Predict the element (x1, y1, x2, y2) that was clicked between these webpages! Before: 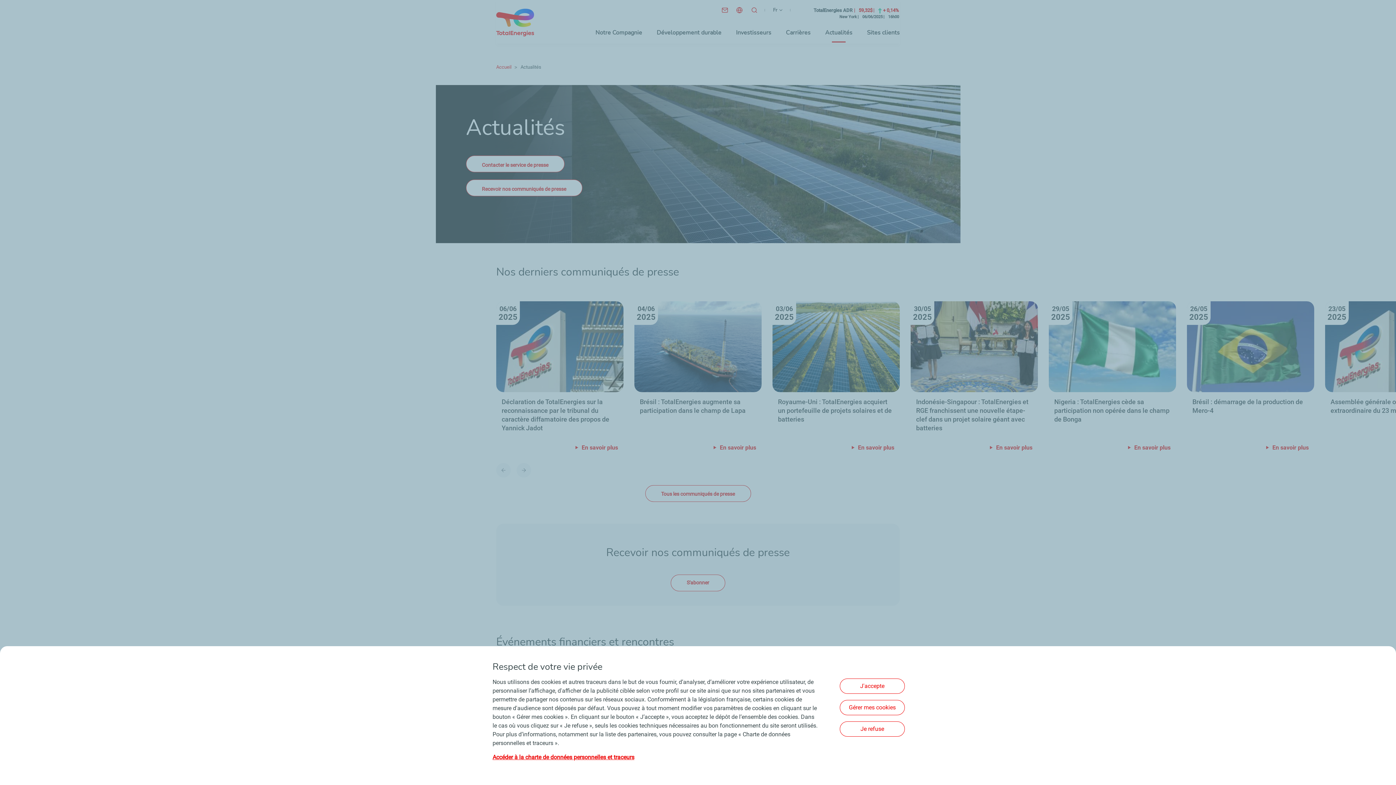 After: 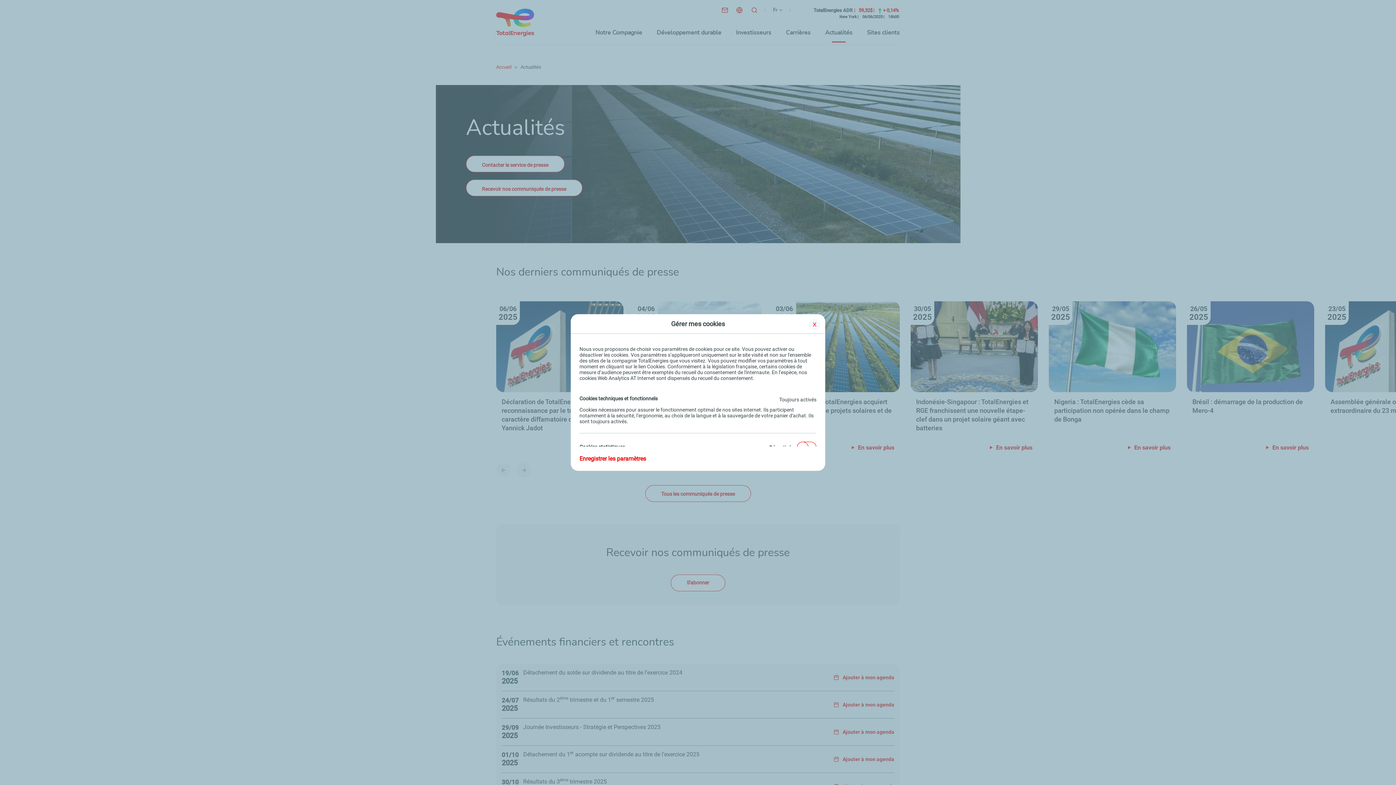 Action: bbox: (840, 700, 905, 715) label: Gérer mes cookies